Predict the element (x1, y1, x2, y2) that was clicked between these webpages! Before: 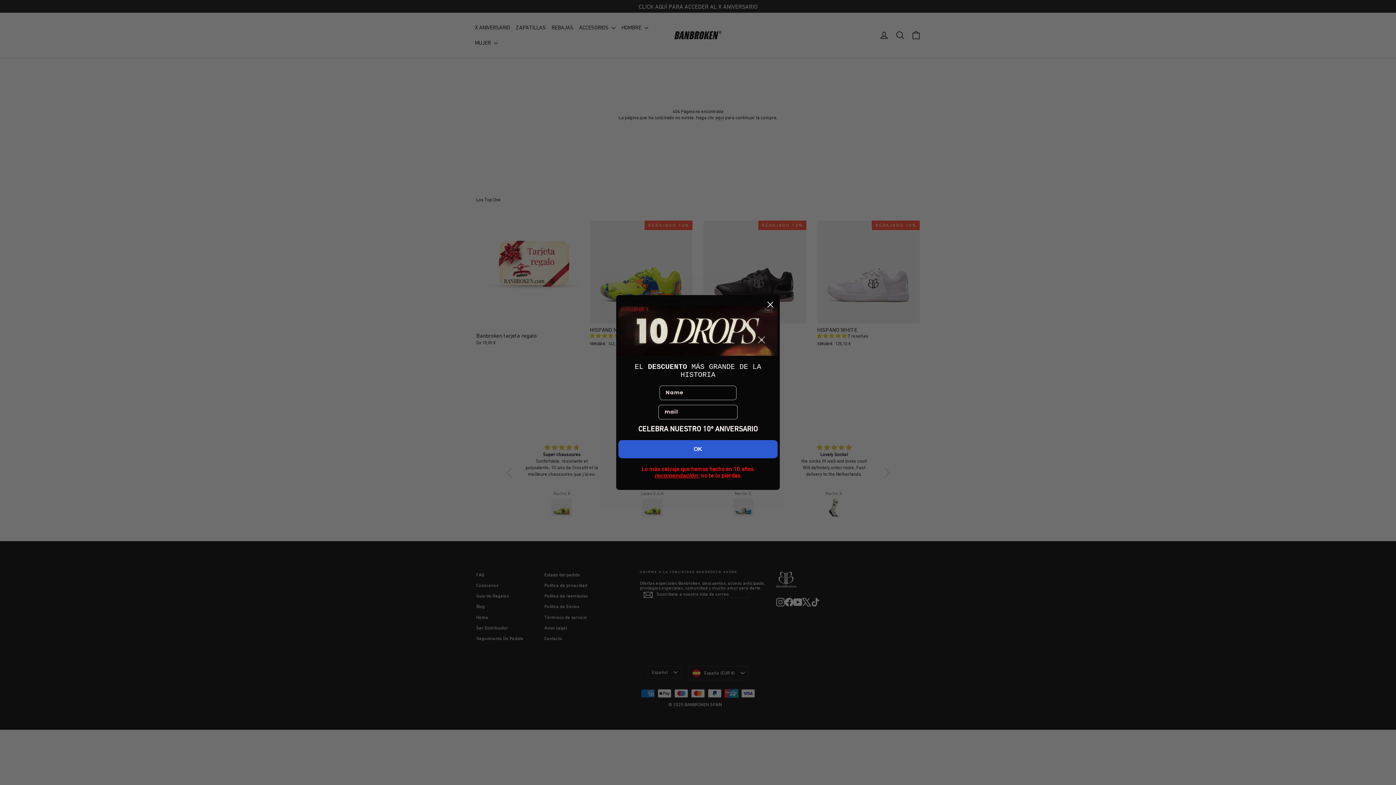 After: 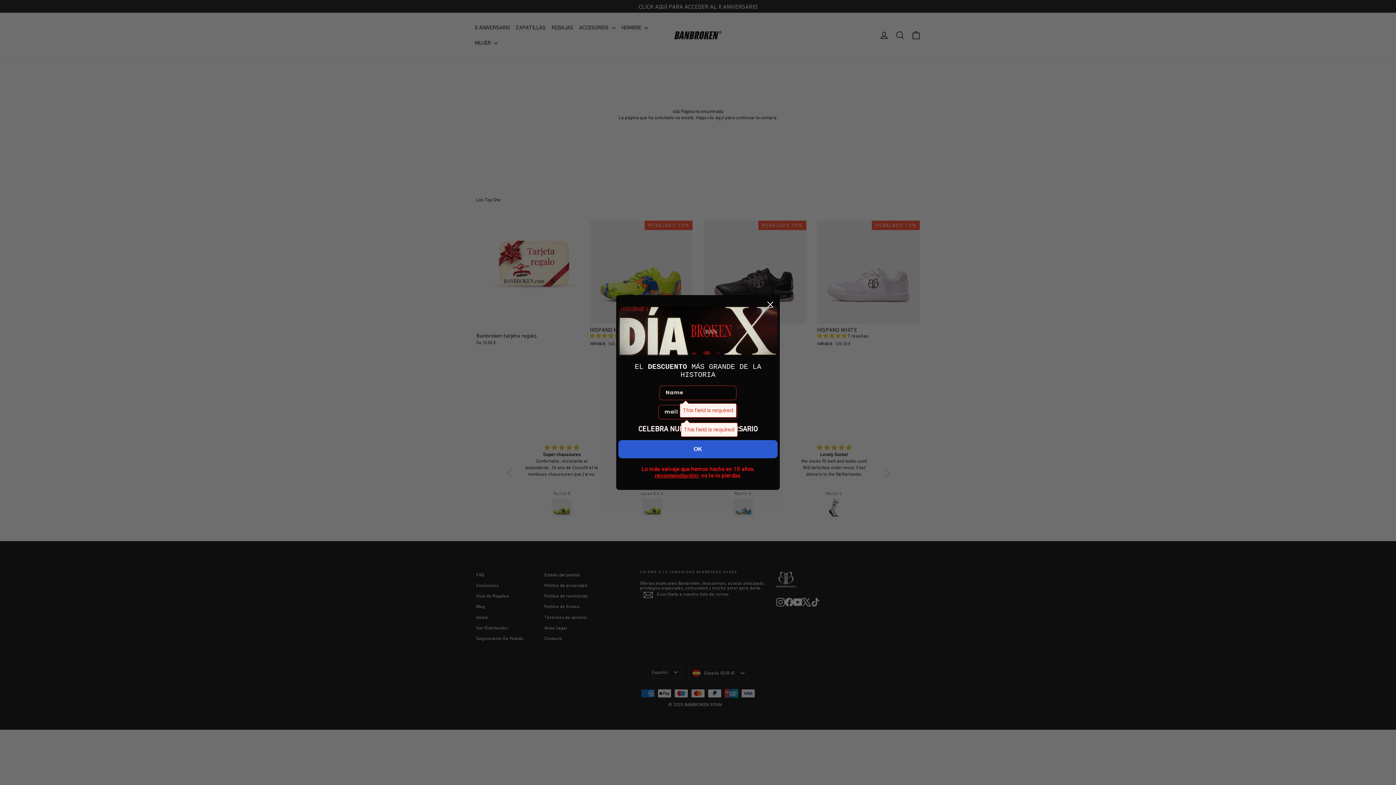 Action: label: OK bbox: (618, 440, 777, 458)